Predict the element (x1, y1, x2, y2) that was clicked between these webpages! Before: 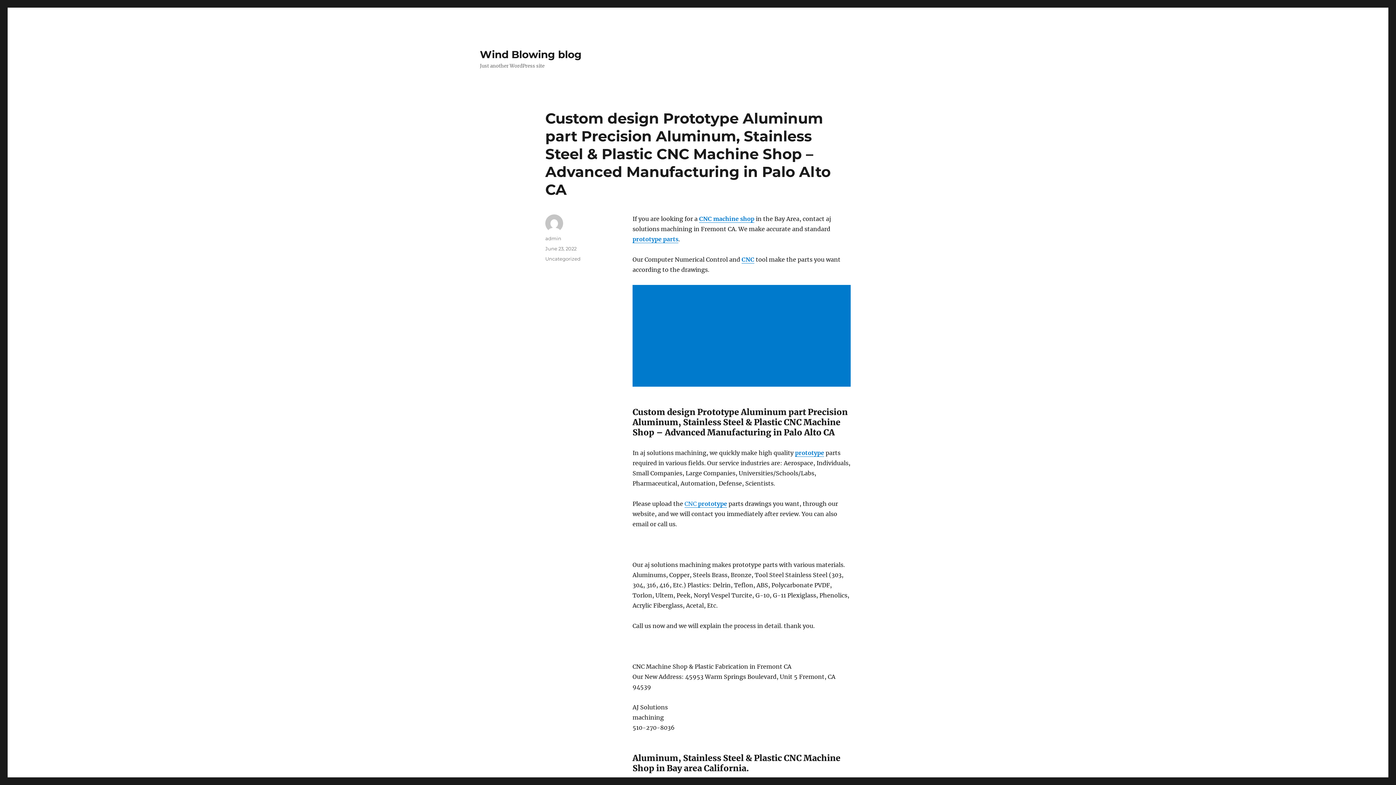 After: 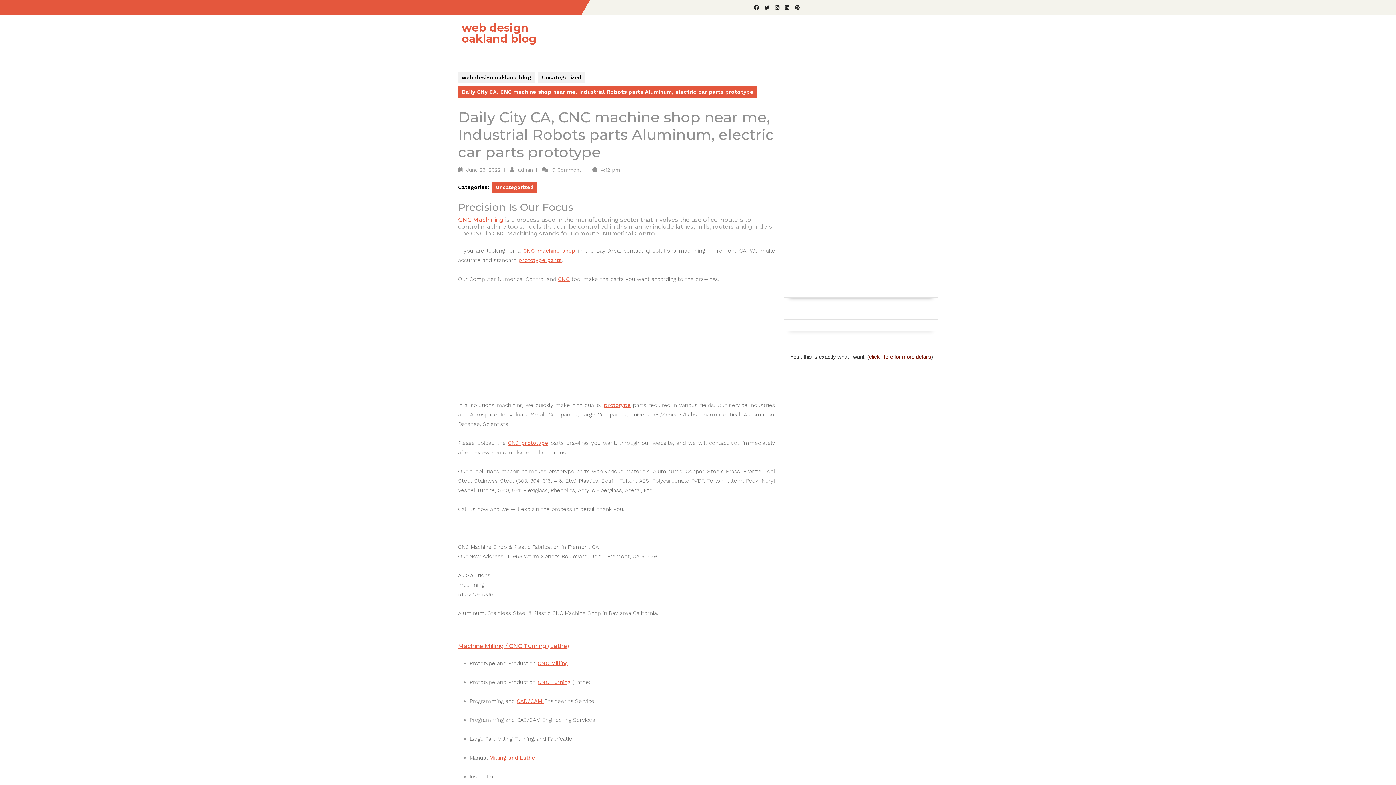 Action: label: CNC prototype bbox: (684, 500, 727, 507)